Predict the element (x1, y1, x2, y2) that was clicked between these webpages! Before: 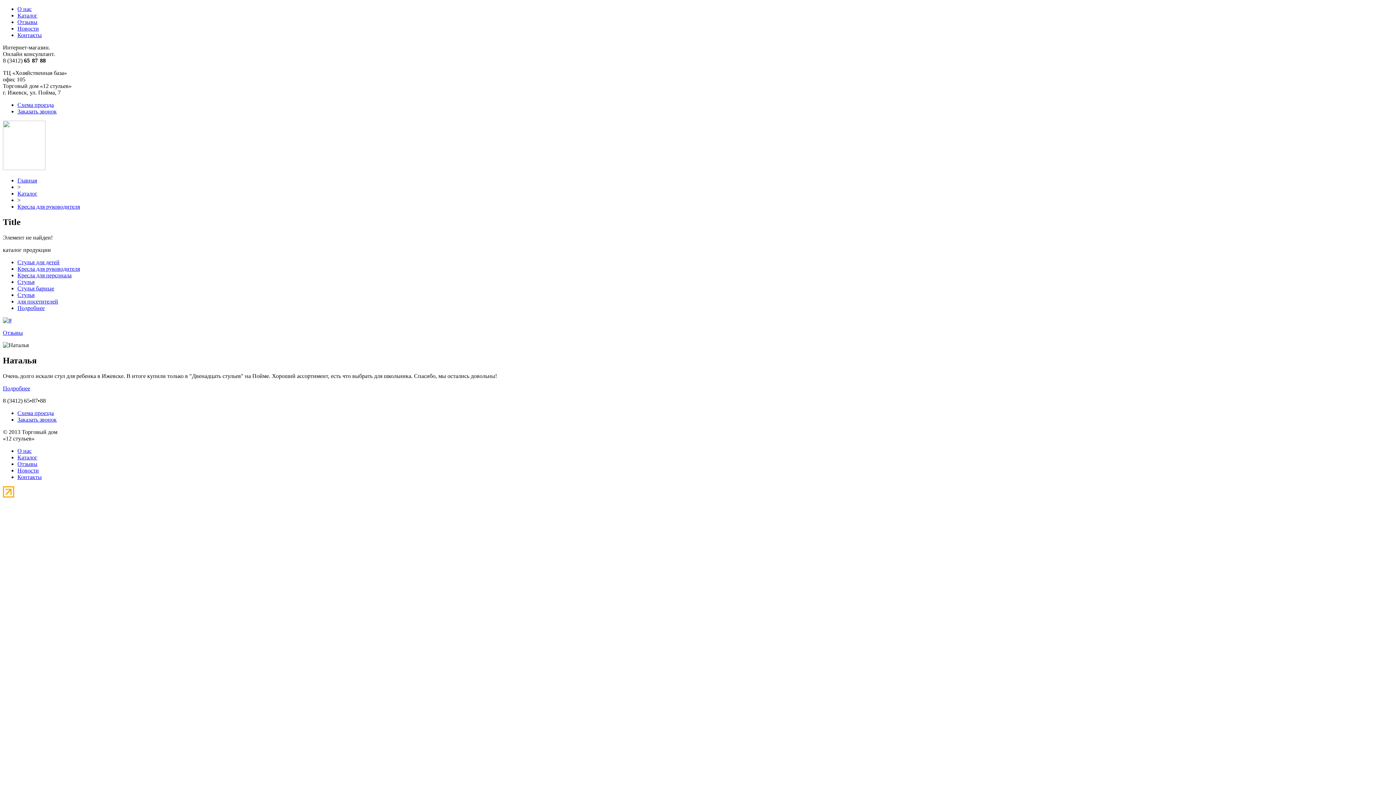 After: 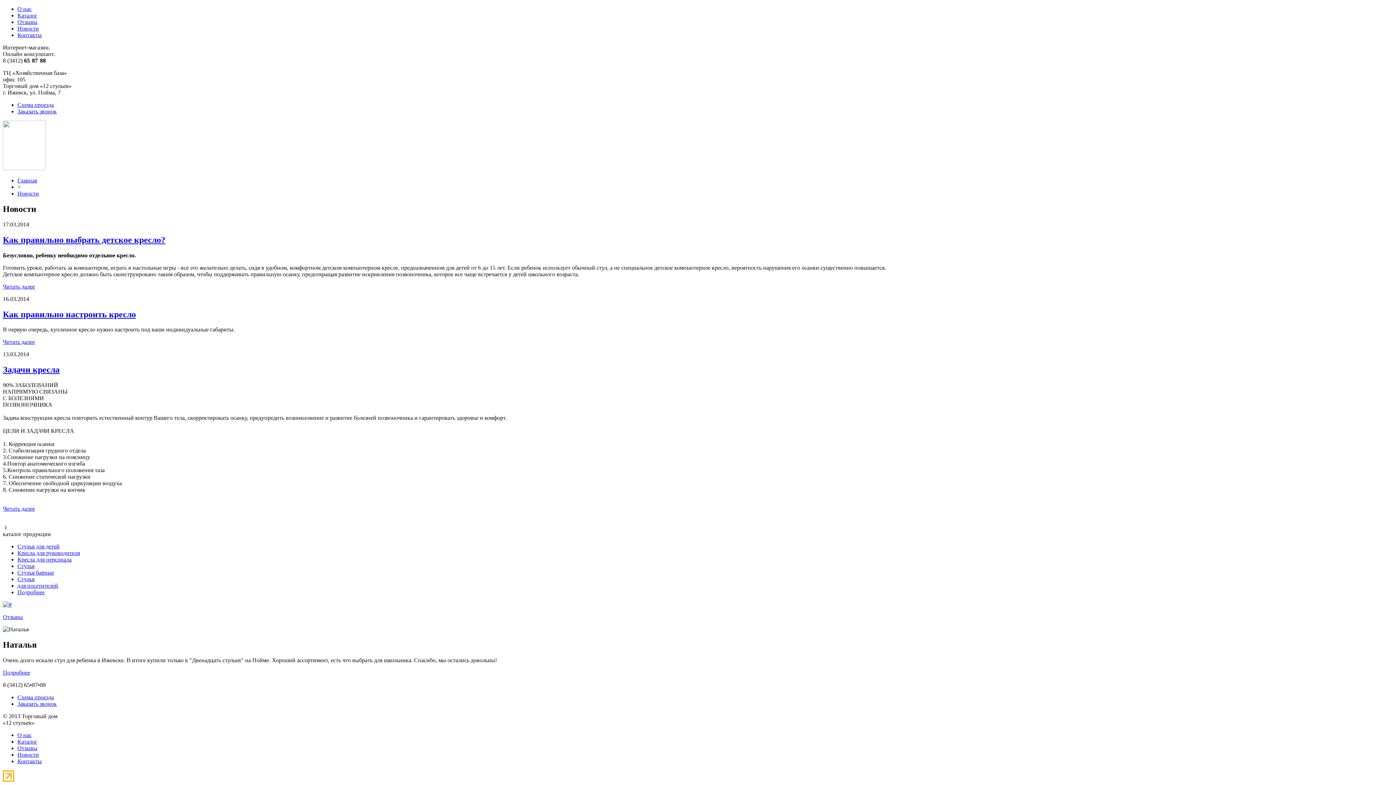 Action: label: Новости bbox: (17, 467, 38, 473)